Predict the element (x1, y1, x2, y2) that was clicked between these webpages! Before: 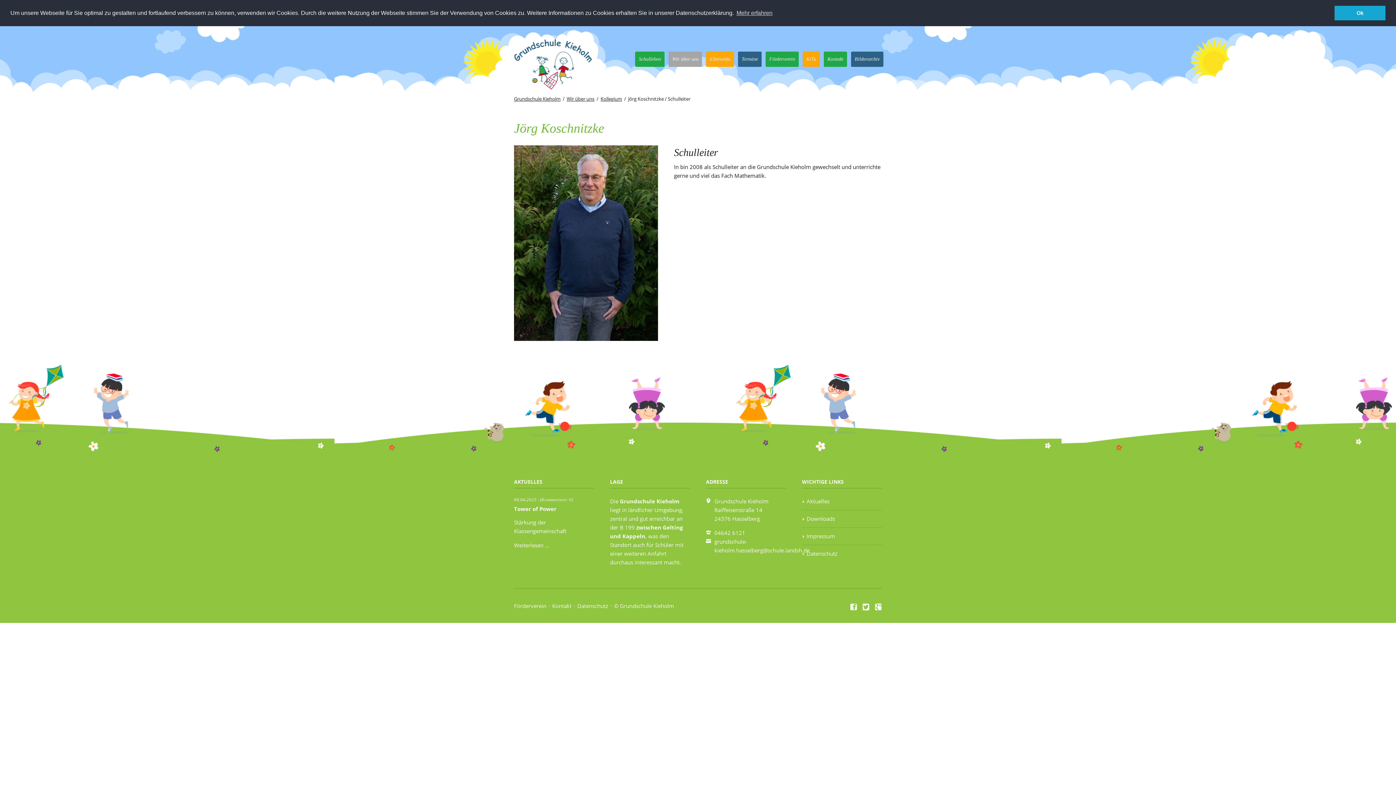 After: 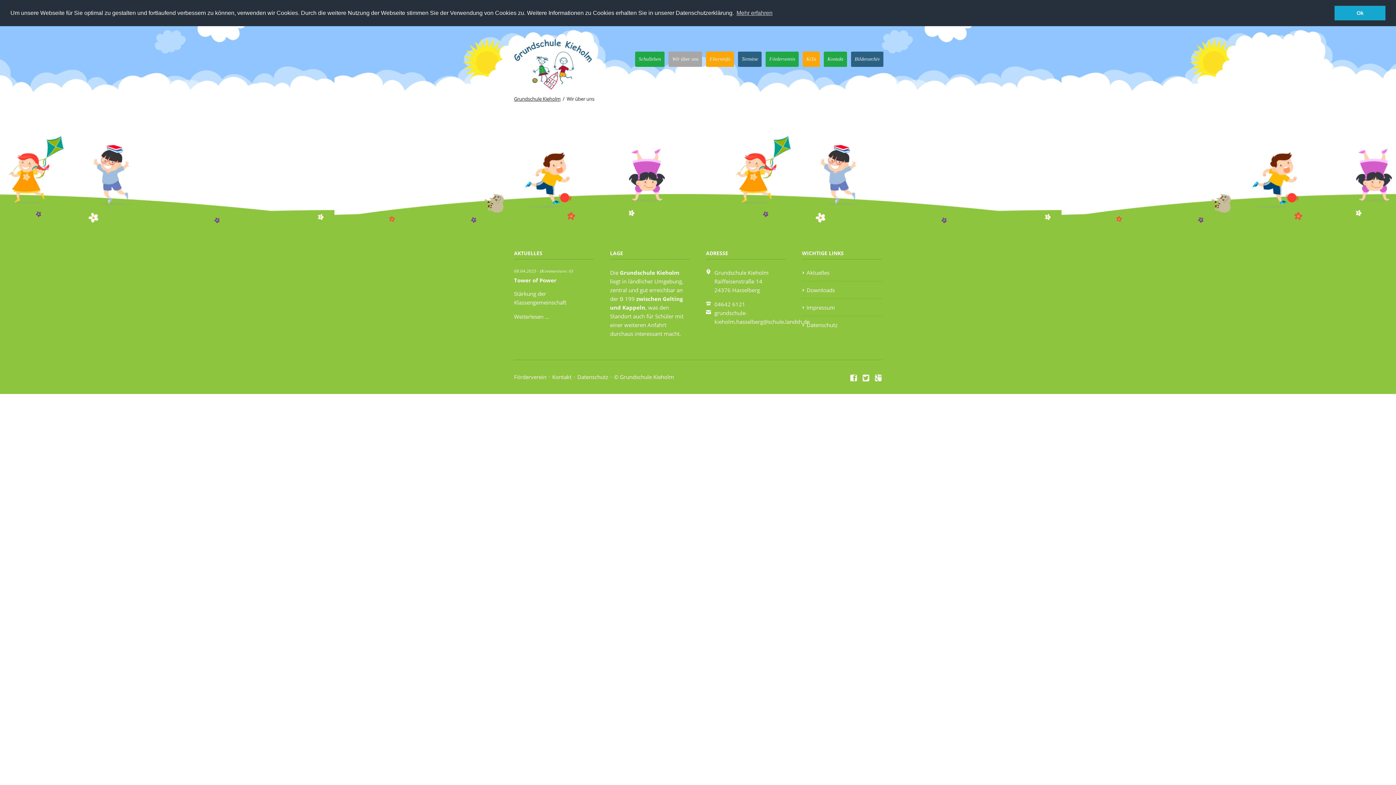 Action: bbox: (668, 51, 702, 66) label: Wir über uns